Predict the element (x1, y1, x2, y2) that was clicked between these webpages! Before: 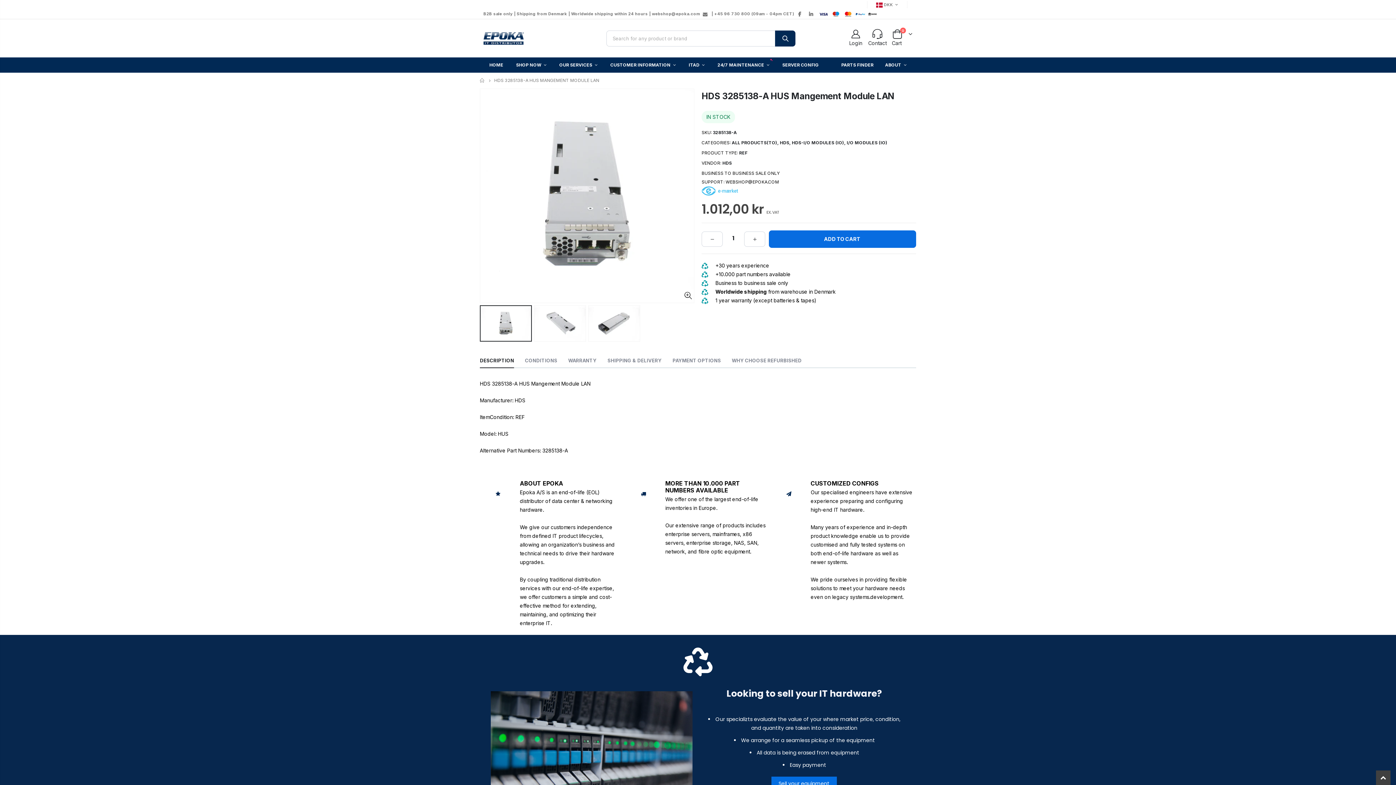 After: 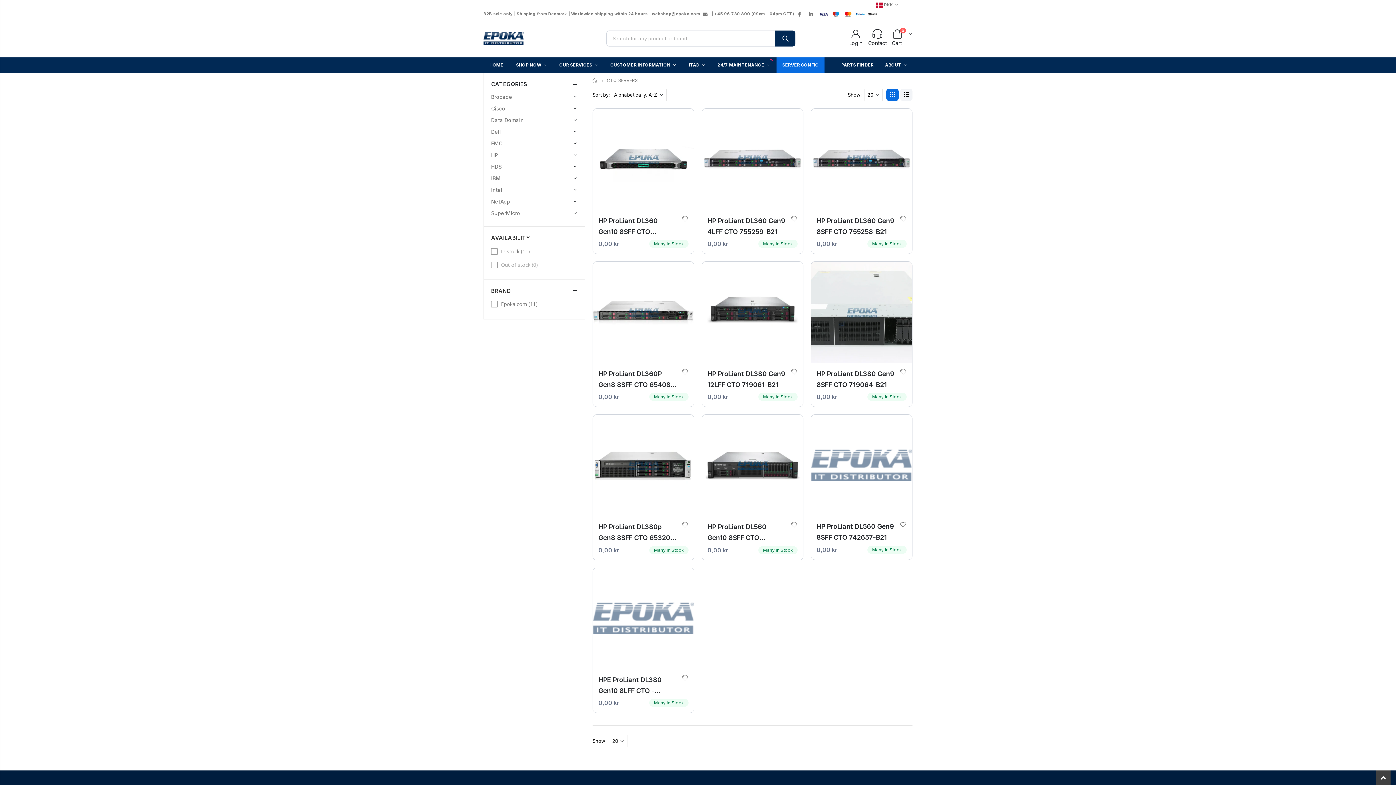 Action: bbox: (776, 57, 824, 72) label: SERVER CONFIG